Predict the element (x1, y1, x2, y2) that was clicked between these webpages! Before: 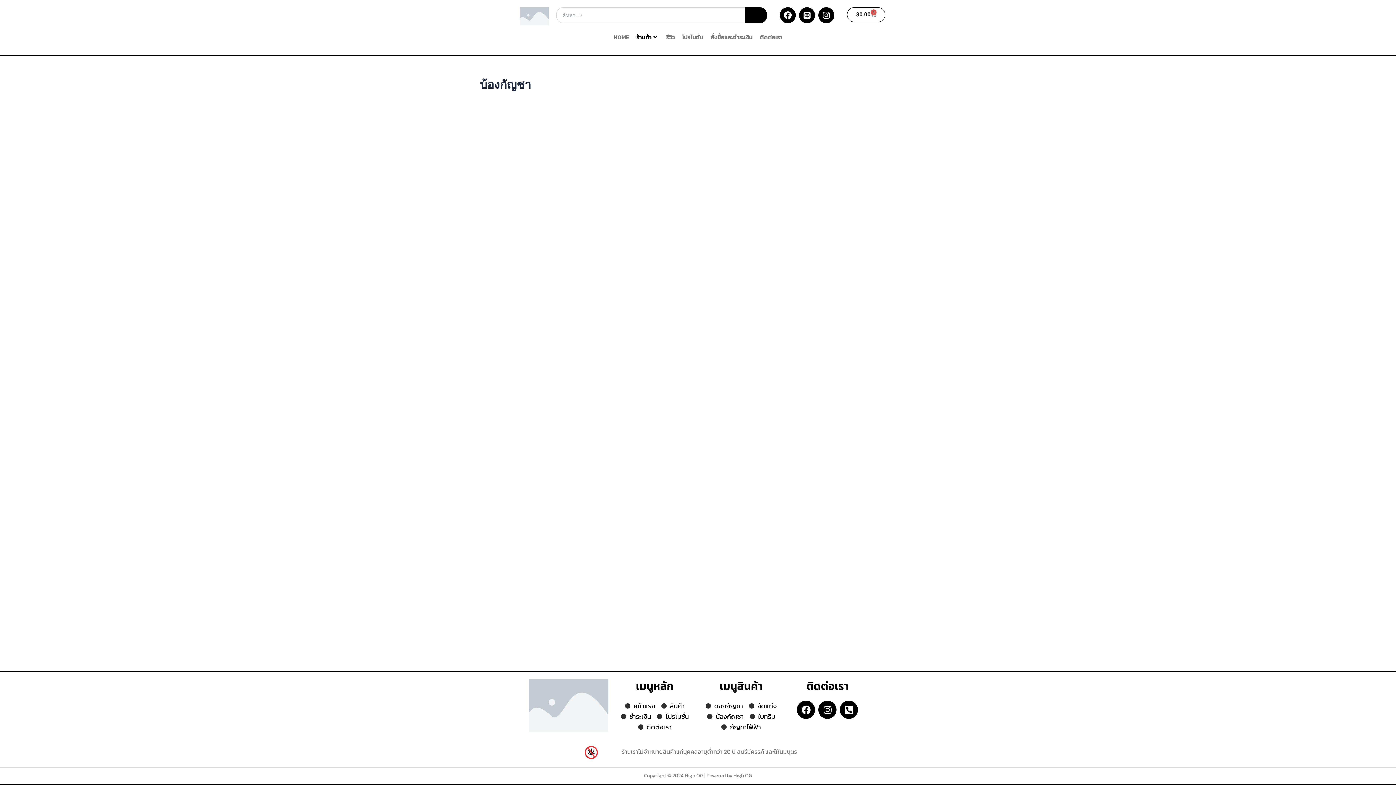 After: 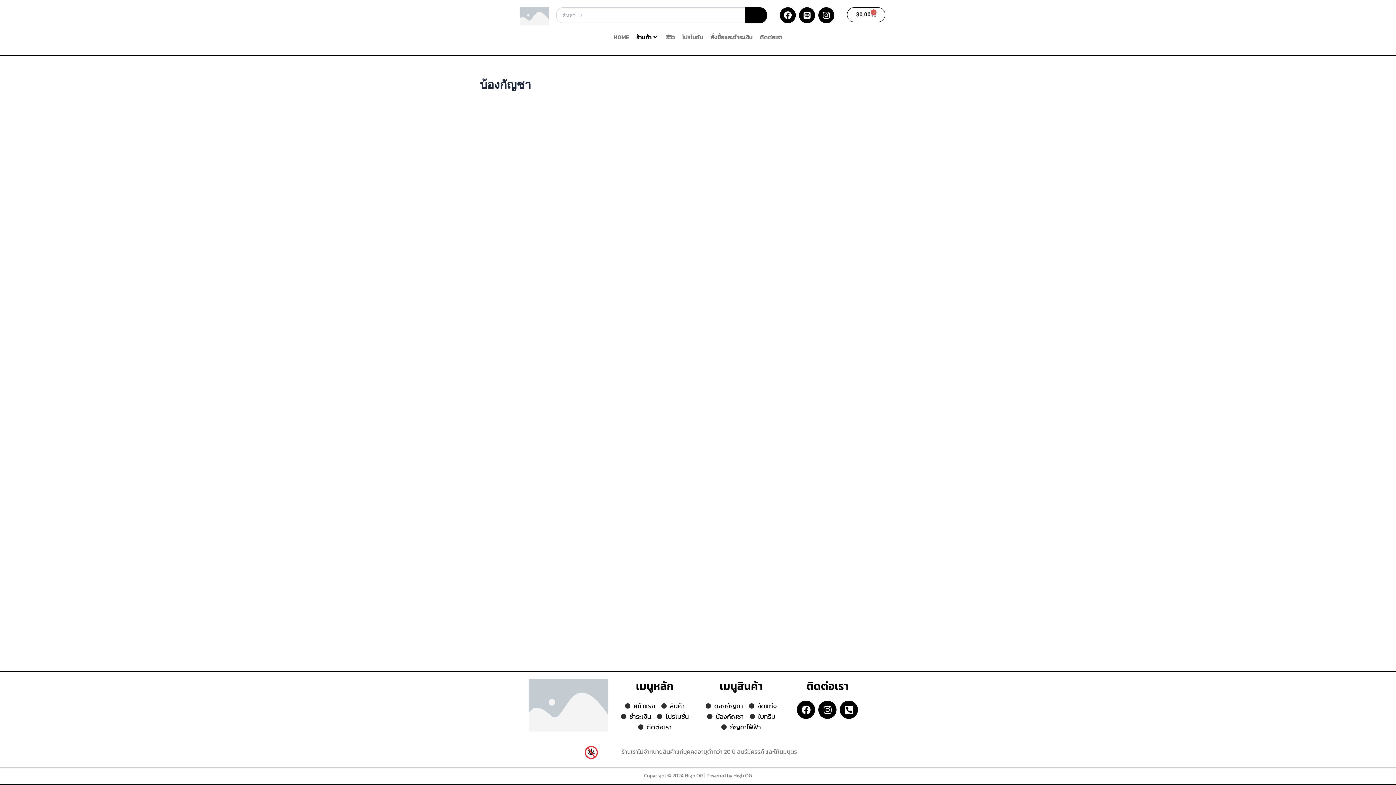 Action: label: บ้องกัญชา bbox: (707, 711, 743, 722)